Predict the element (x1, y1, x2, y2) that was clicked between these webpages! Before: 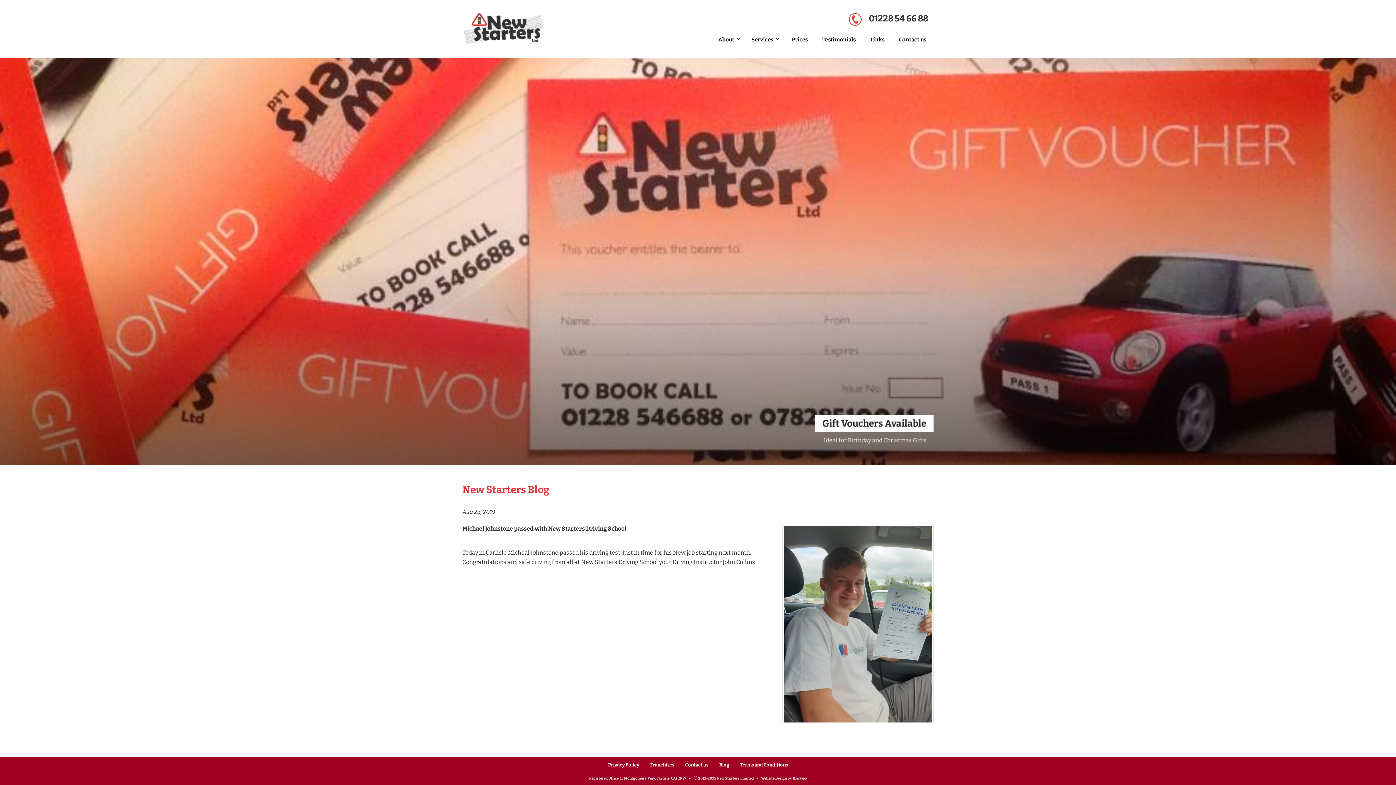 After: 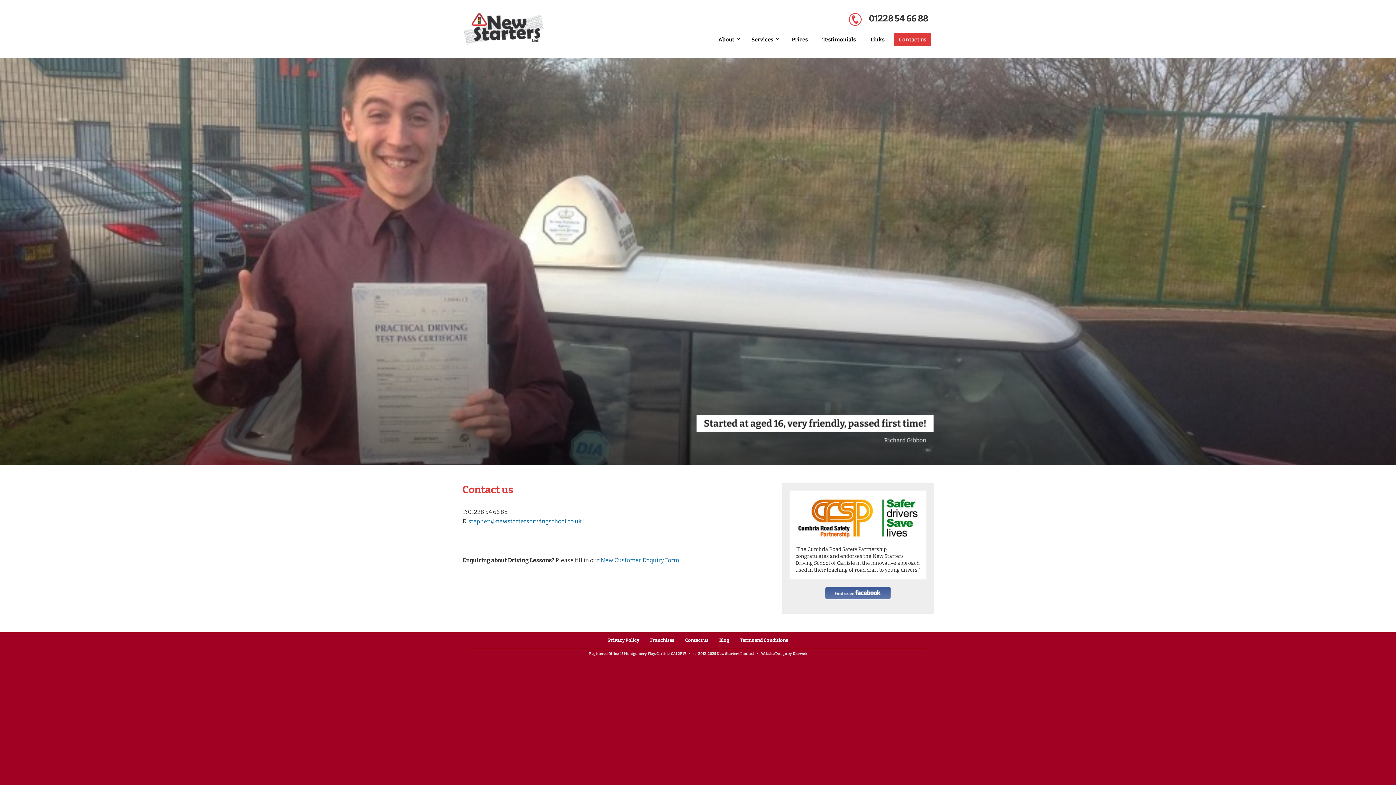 Action: bbox: (685, 762, 708, 768) label: Contact us